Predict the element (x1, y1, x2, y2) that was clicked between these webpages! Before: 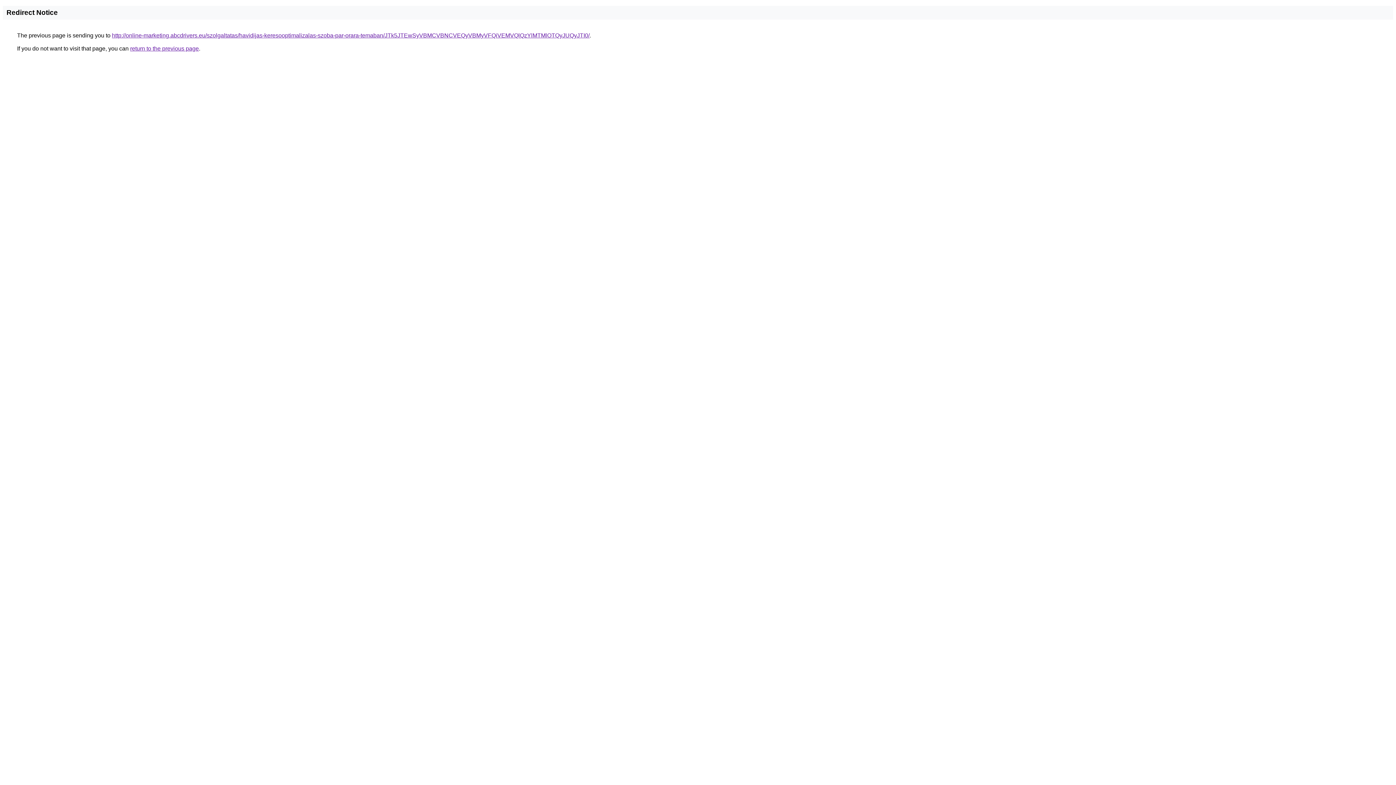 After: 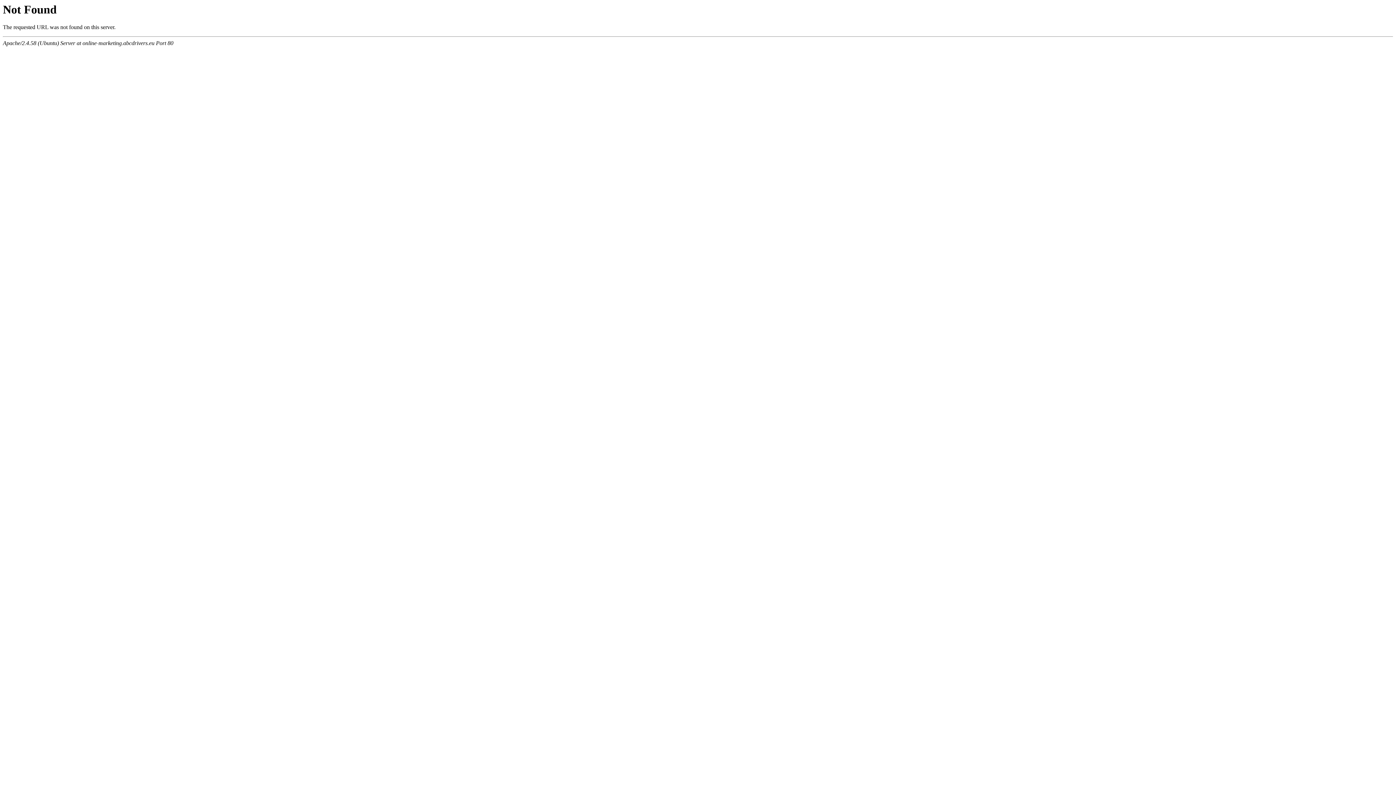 Action: bbox: (112, 32, 589, 38) label: http://online-marketing.abcdrivers.eu/szolgaltatas/havidijas-keresooptimalizalas-szoba-par-orara-temaban/JTk5JTEwSyVBMCVBNCVEQyVBMyVFQiVEMVQlQzYlMTMlOTQyJUQyJTI0/